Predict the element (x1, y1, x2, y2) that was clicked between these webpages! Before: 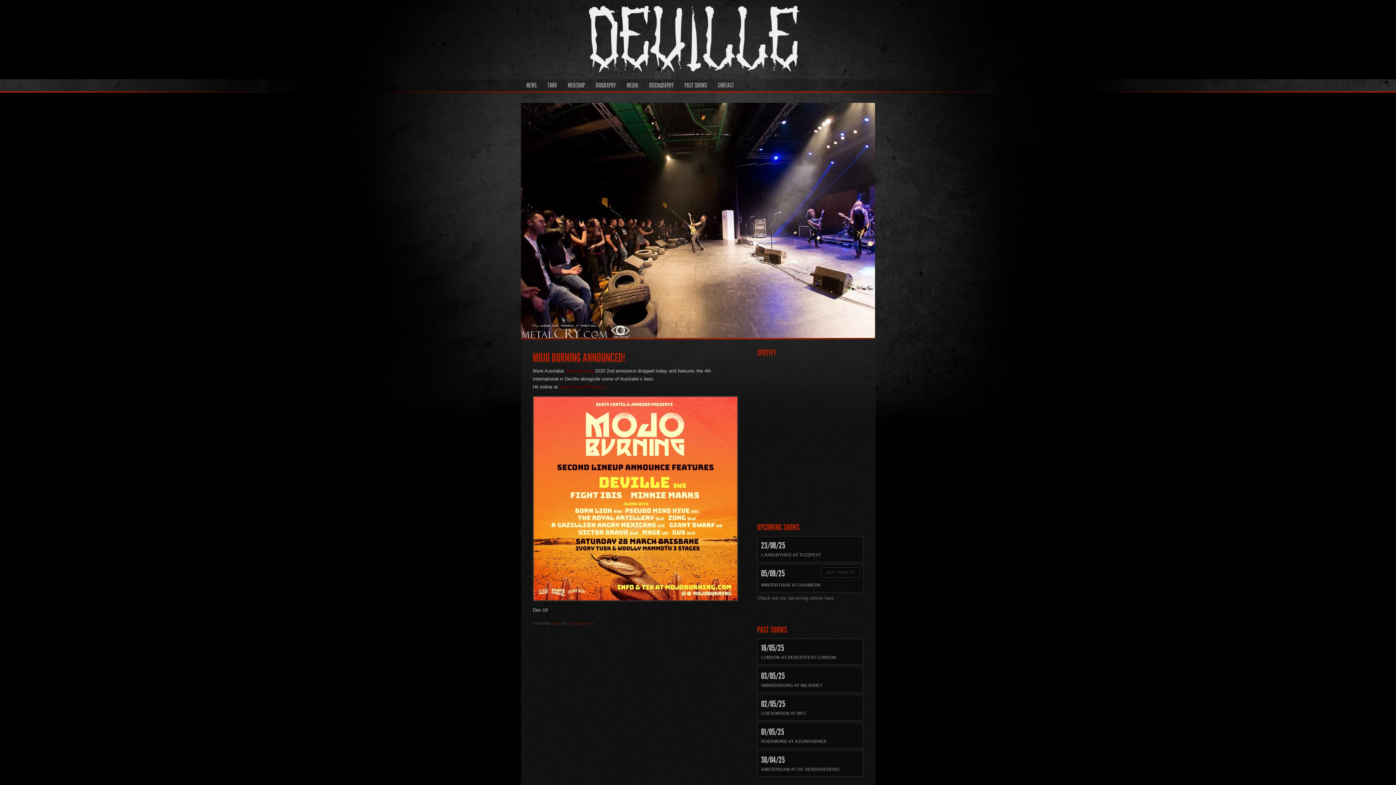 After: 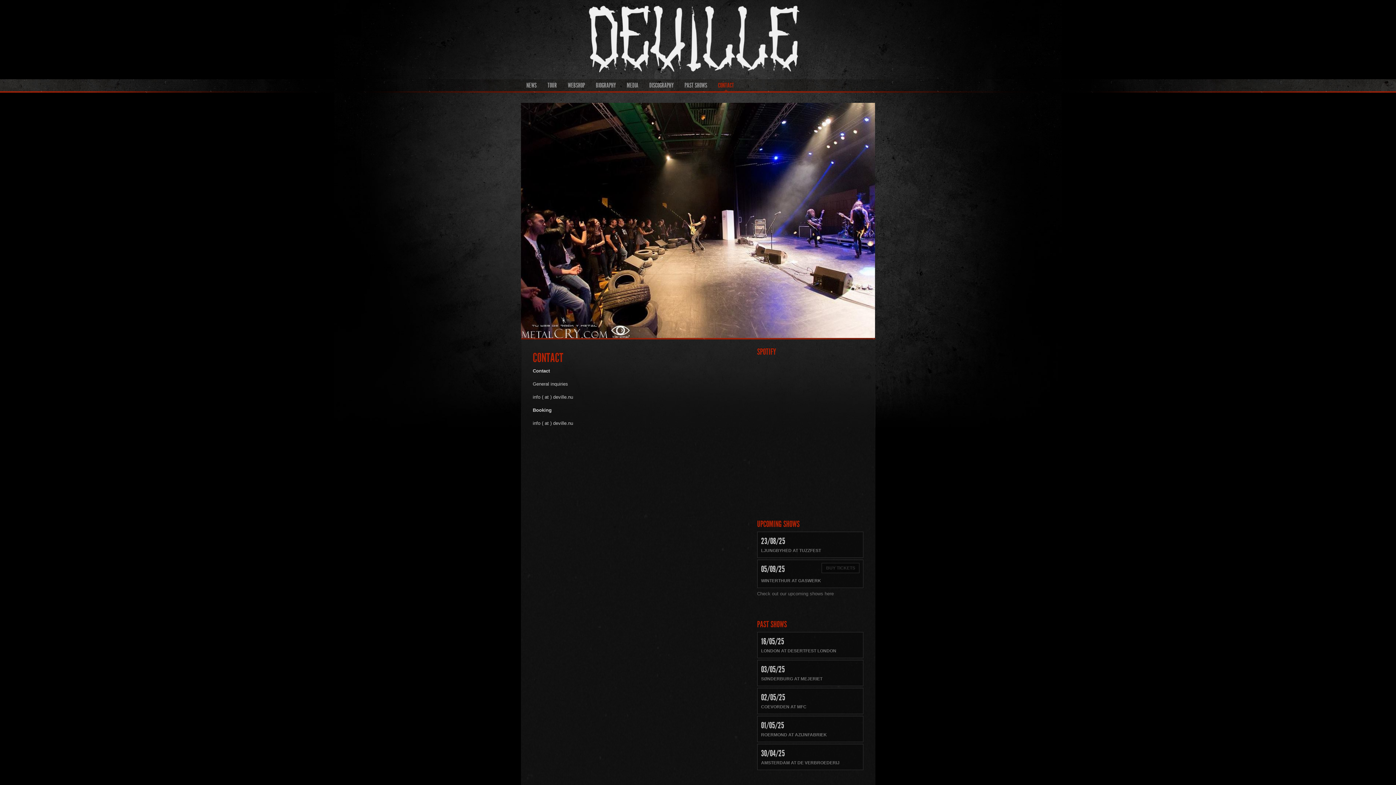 Action: bbox: (712, 79, 739, 92) label: CONTACT